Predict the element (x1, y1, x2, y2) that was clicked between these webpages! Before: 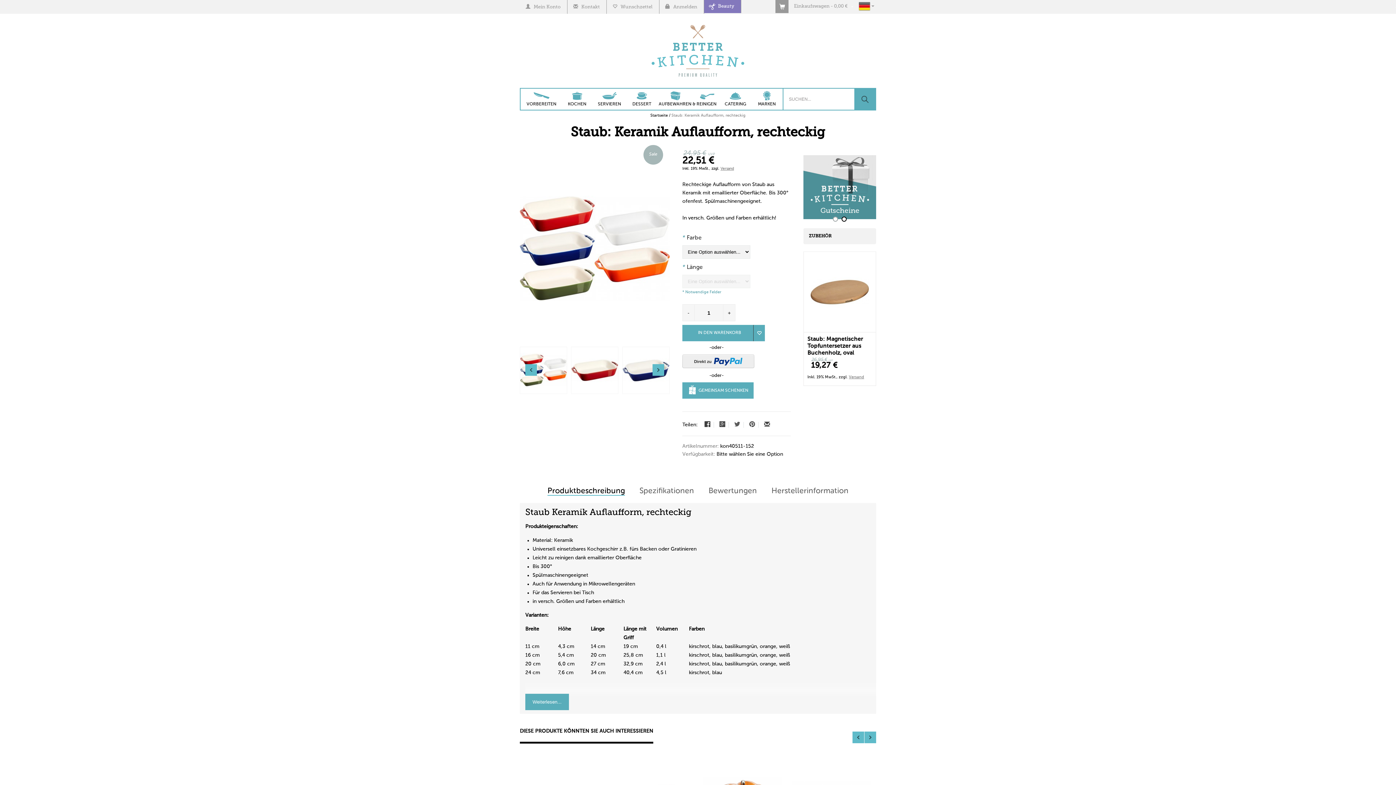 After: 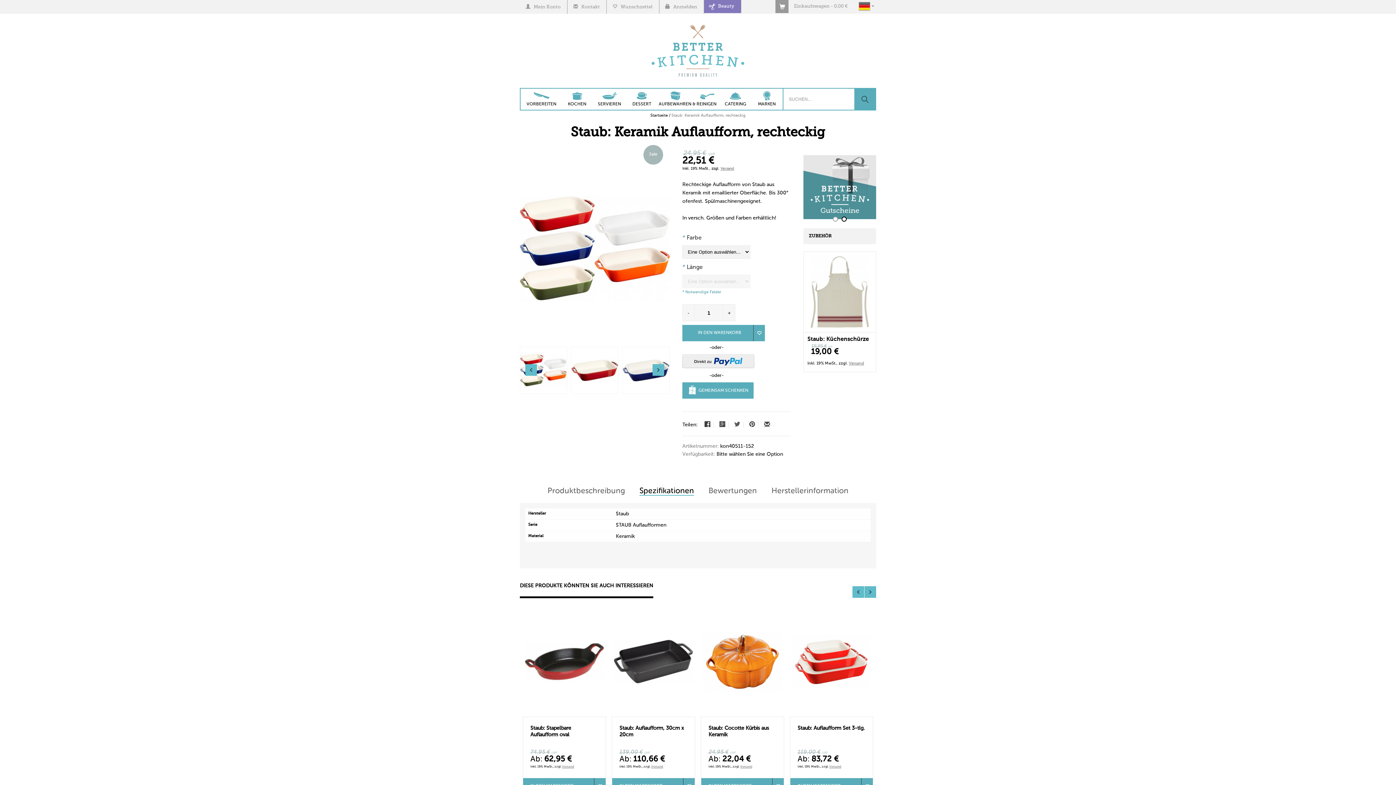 Action: bbox: (639, 487, 694, 495) label: Spezifikationen